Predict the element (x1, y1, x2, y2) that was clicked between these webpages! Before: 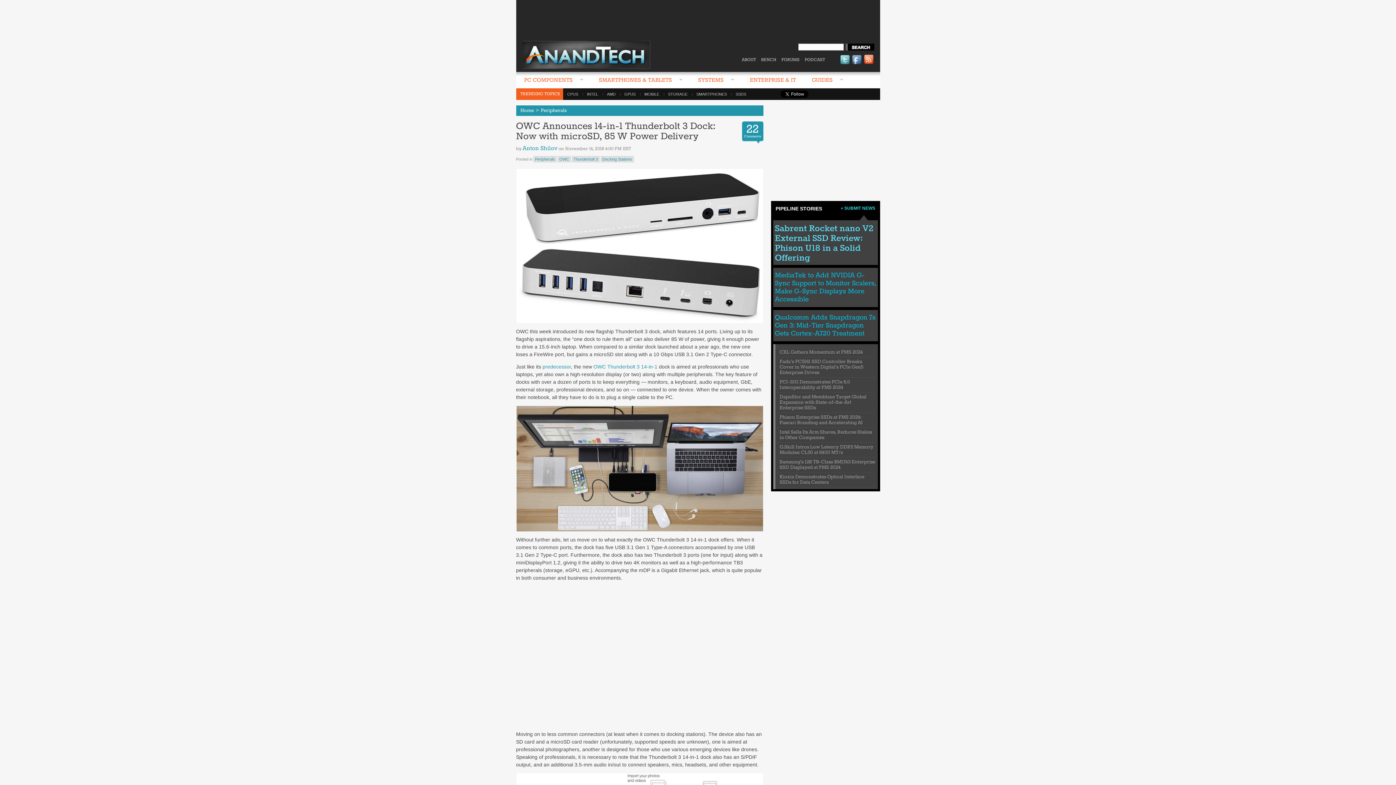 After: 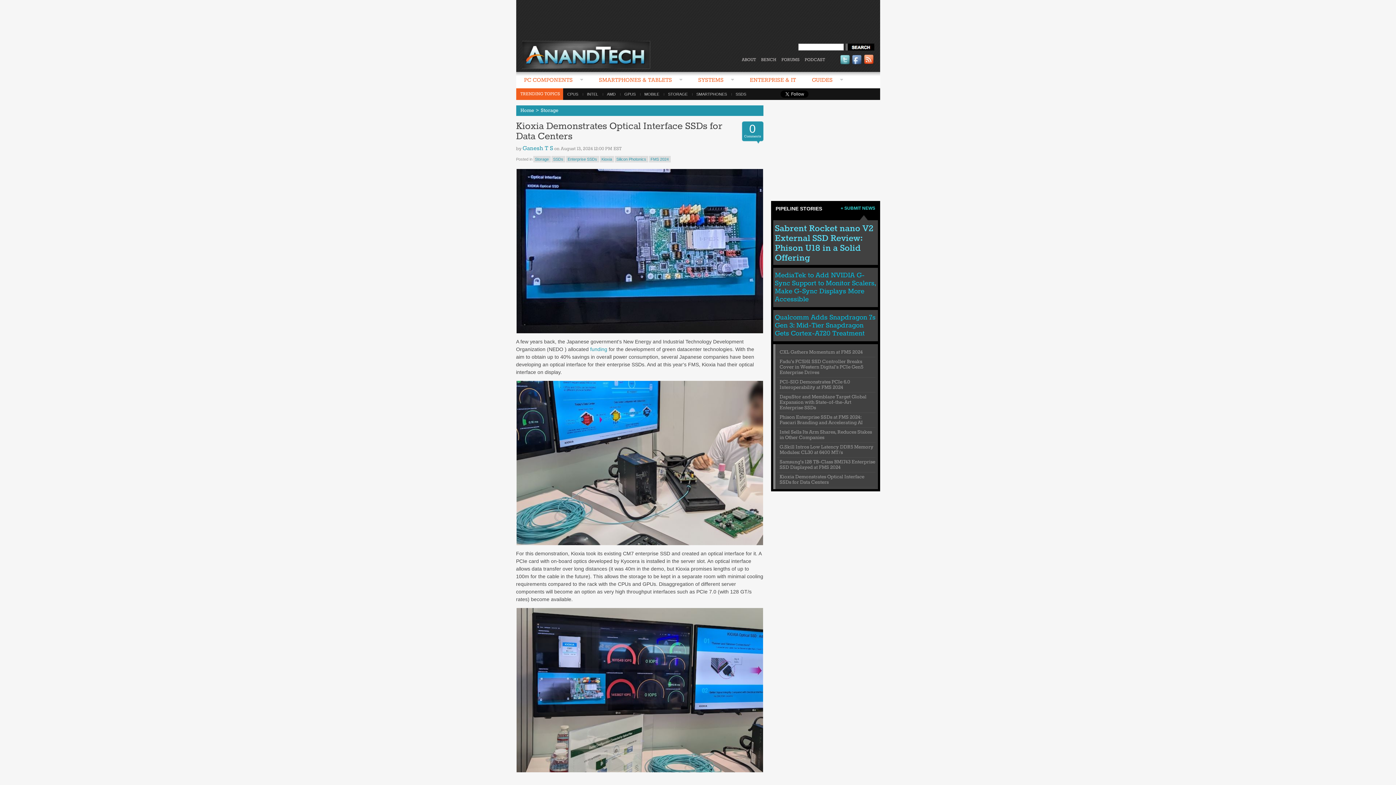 Action: label: Kioxia Demonstrates Optical Interface SSDs for Data Centers bbox: (779, 474, 864, 485)